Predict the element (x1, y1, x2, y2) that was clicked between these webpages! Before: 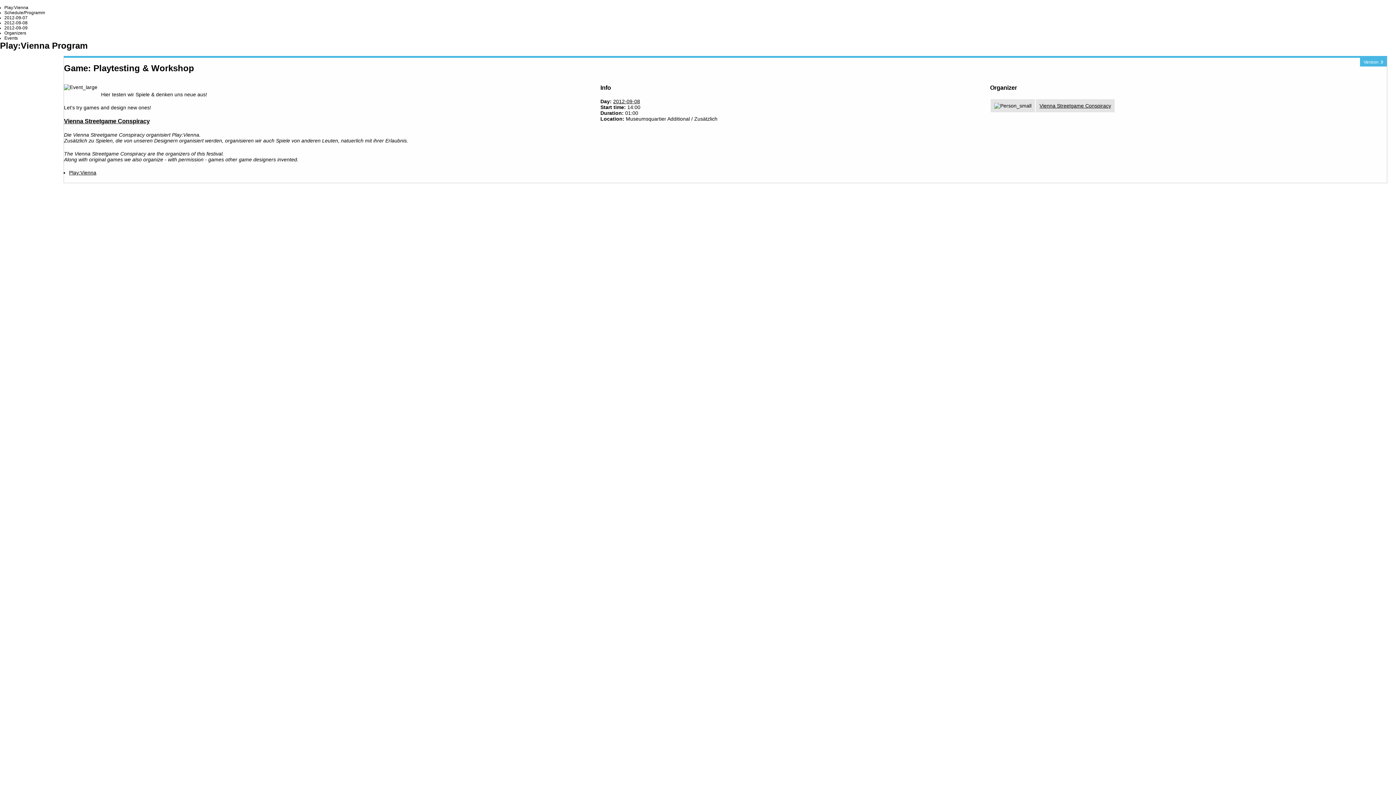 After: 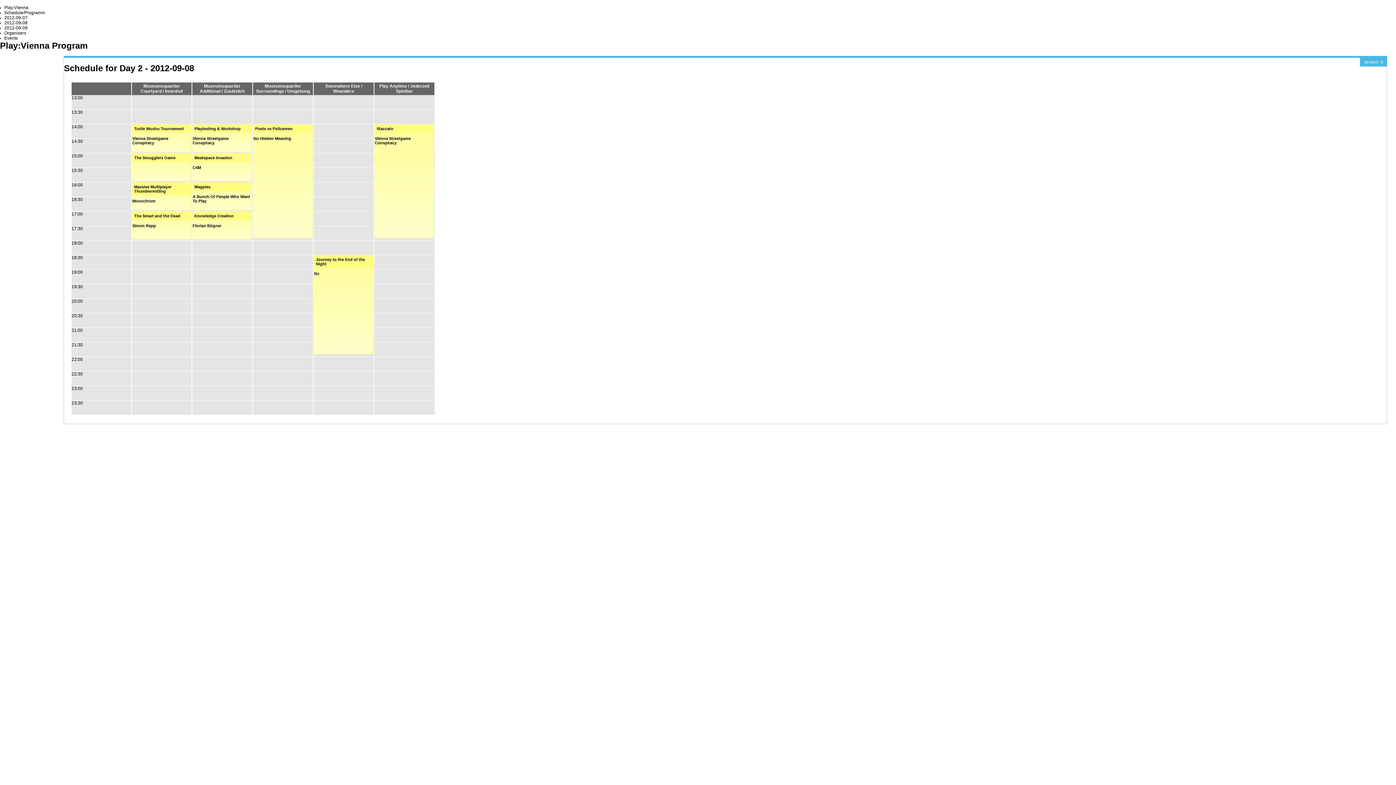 Action: bbox: (4, 20, 27, 25) label: 2012-09-08